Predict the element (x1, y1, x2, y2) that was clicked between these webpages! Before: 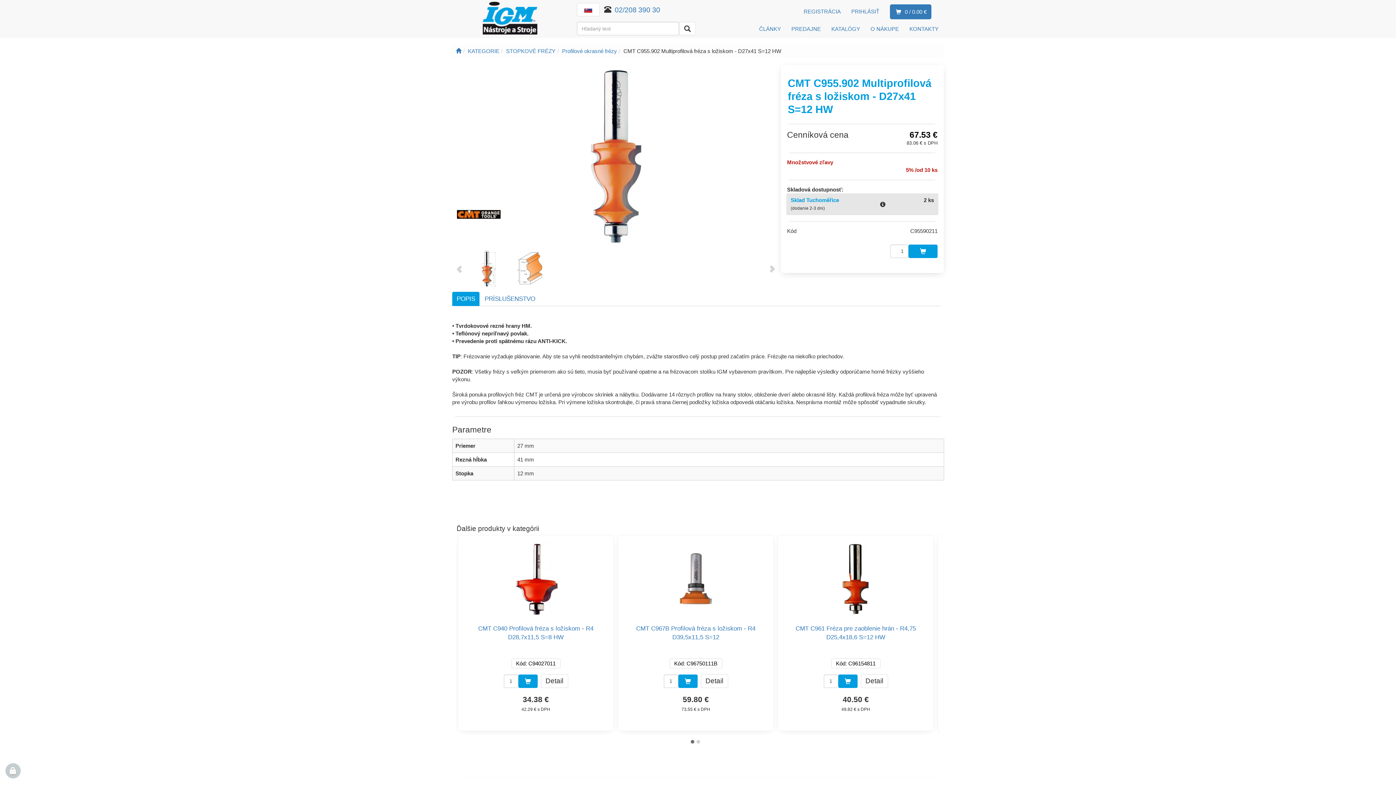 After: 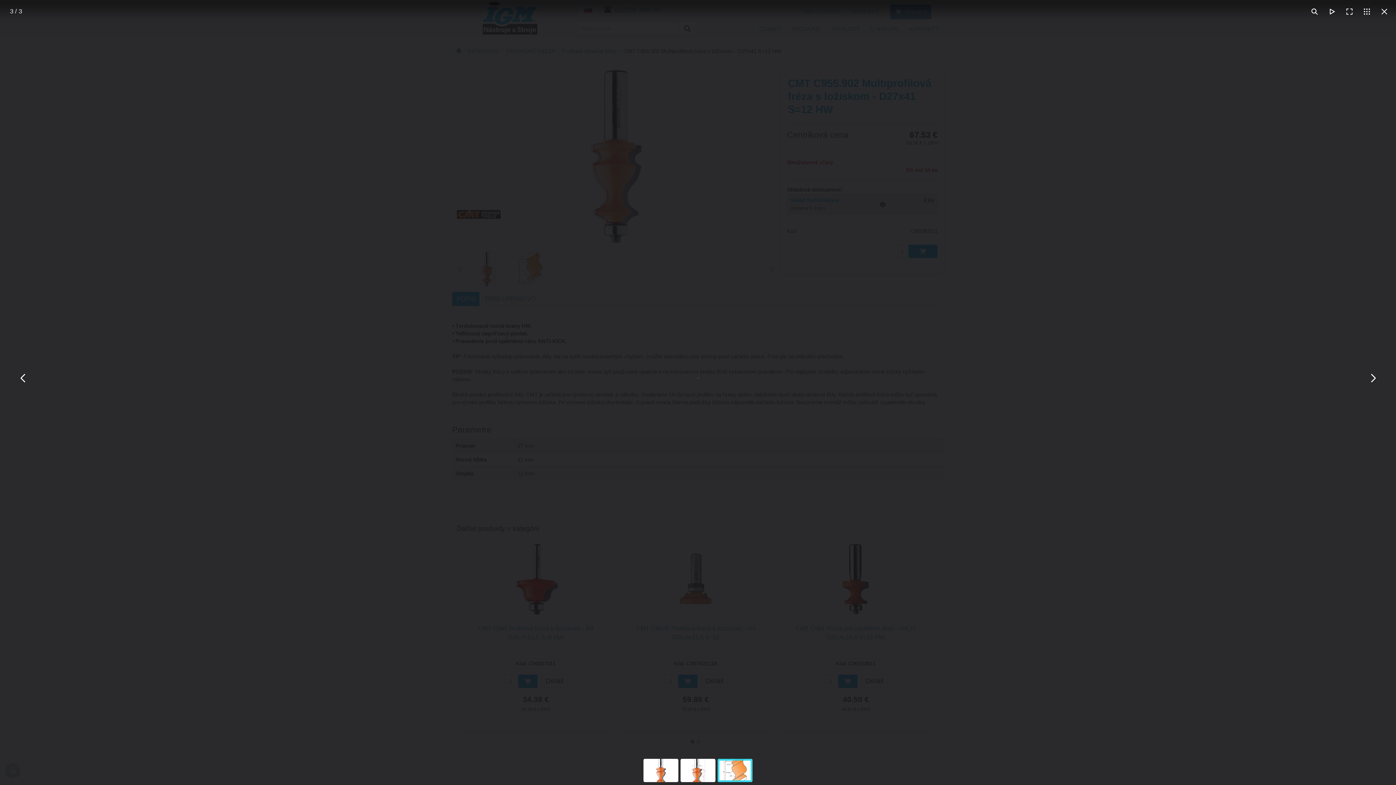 Action: bbox: (512, 265, 548, 271)